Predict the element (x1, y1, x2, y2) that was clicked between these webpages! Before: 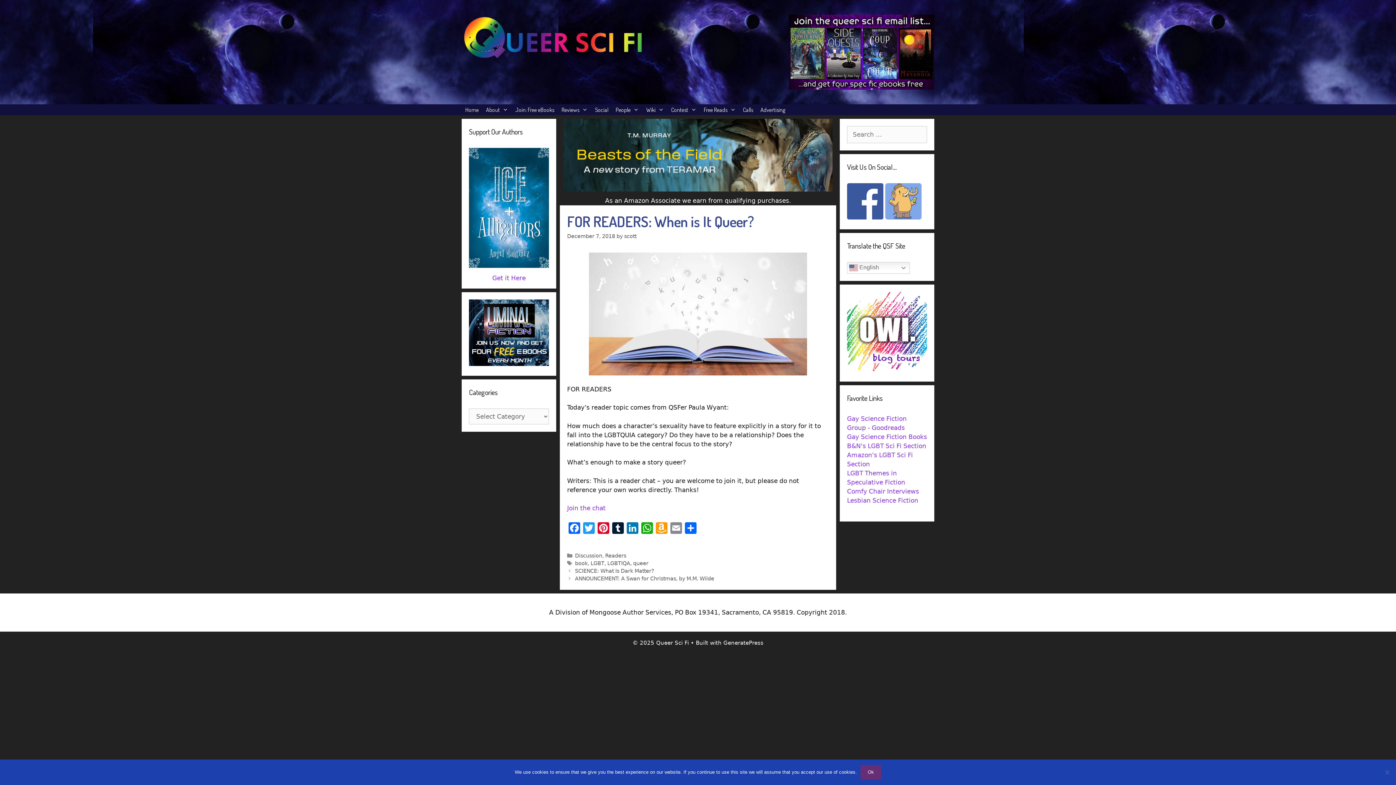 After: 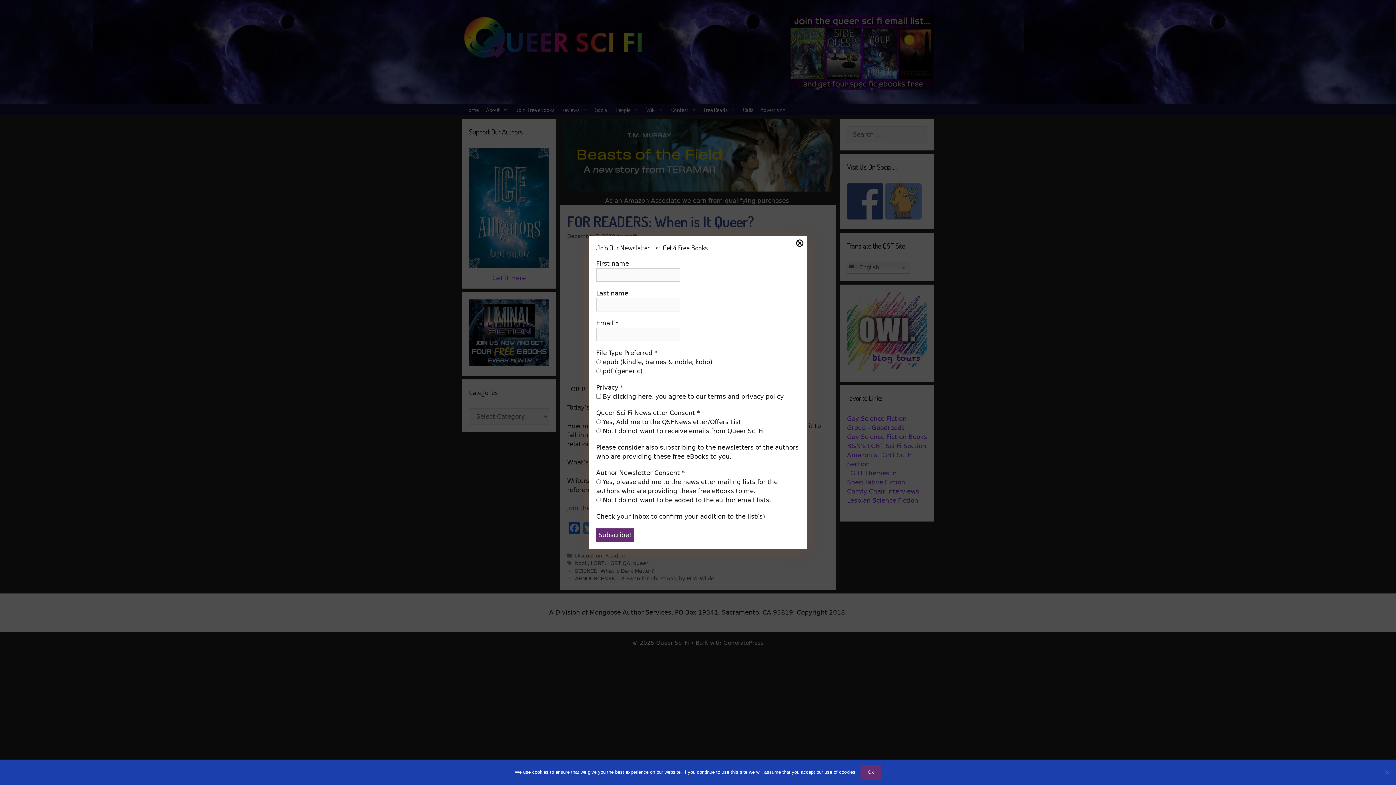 Action: bbox: (847, 366, 927, 373)